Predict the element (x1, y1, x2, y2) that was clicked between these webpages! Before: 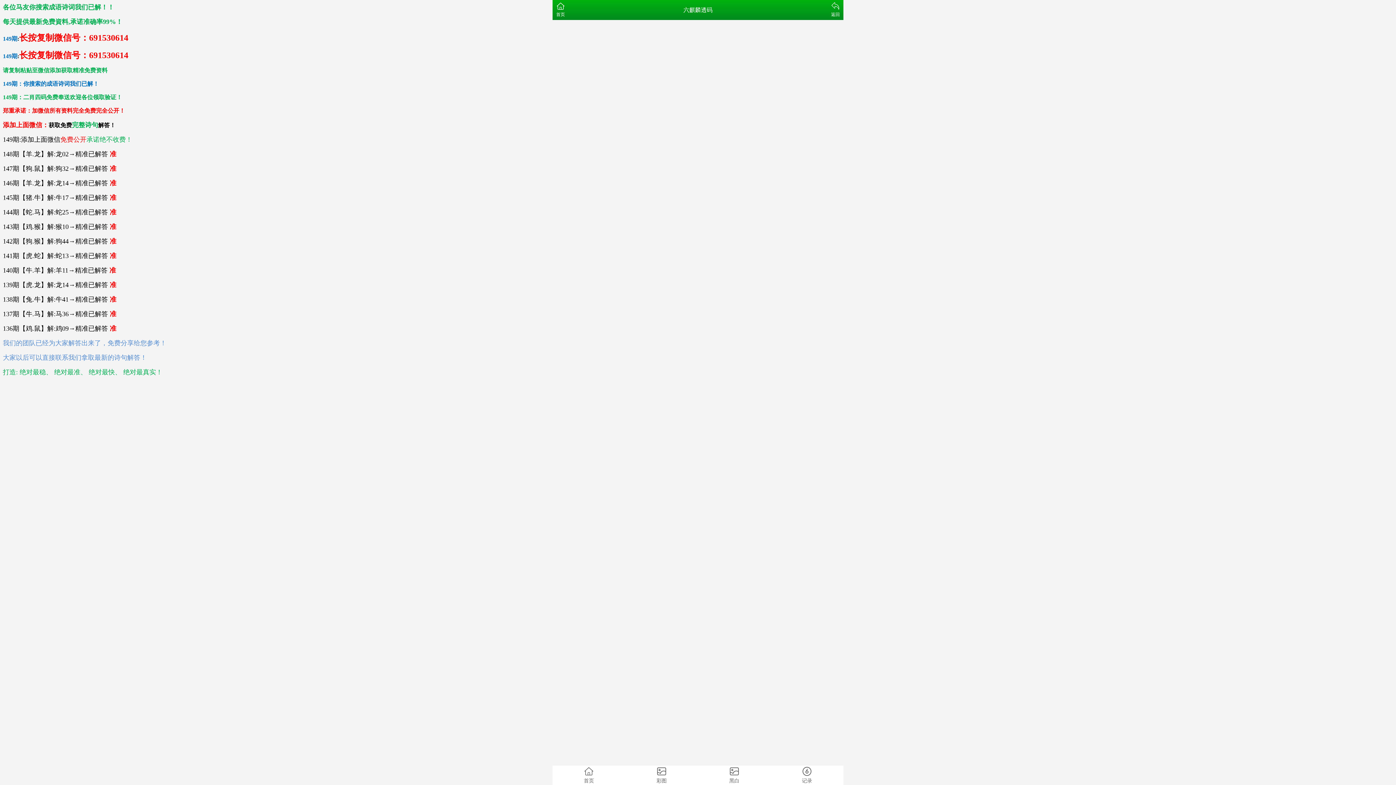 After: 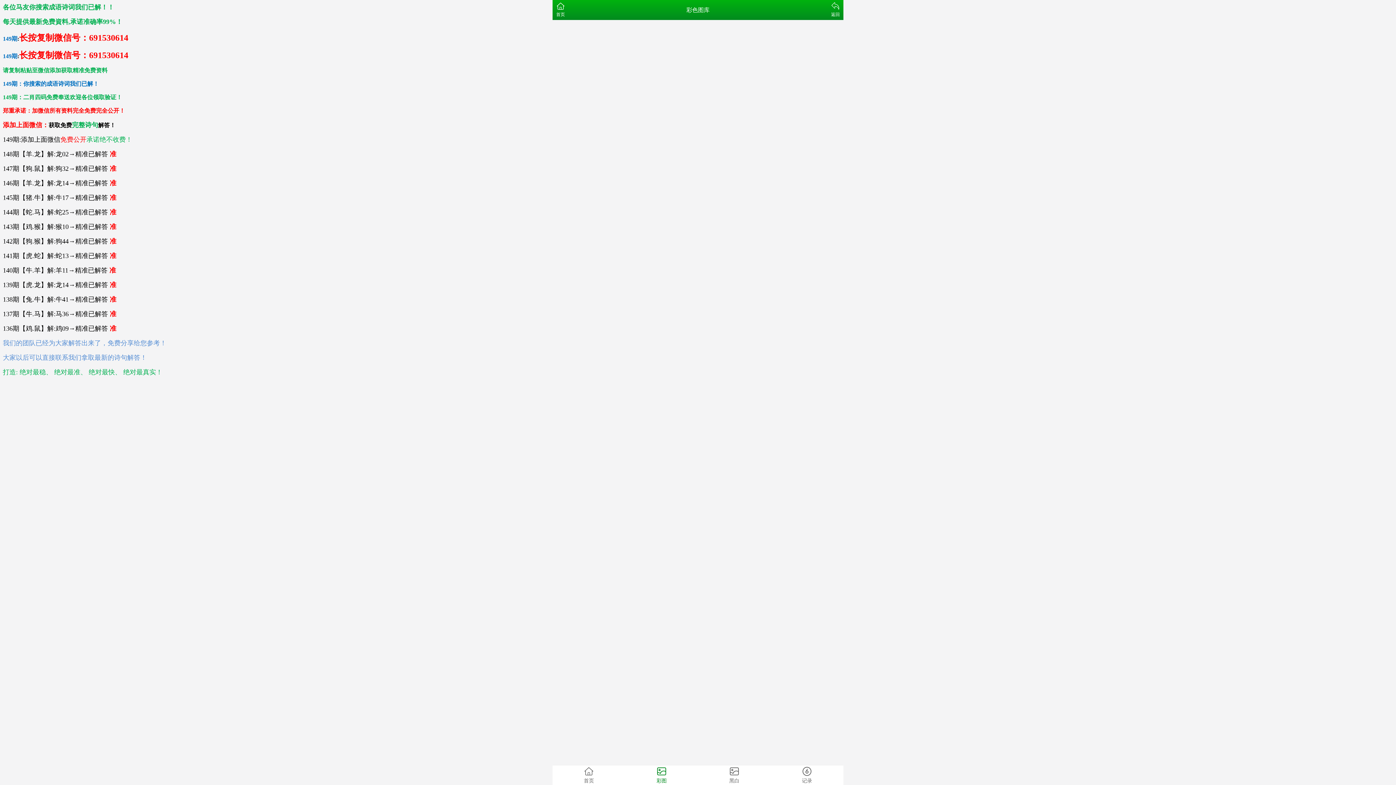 Action: bbox: (625, 765, 698, 785) label: 彩图